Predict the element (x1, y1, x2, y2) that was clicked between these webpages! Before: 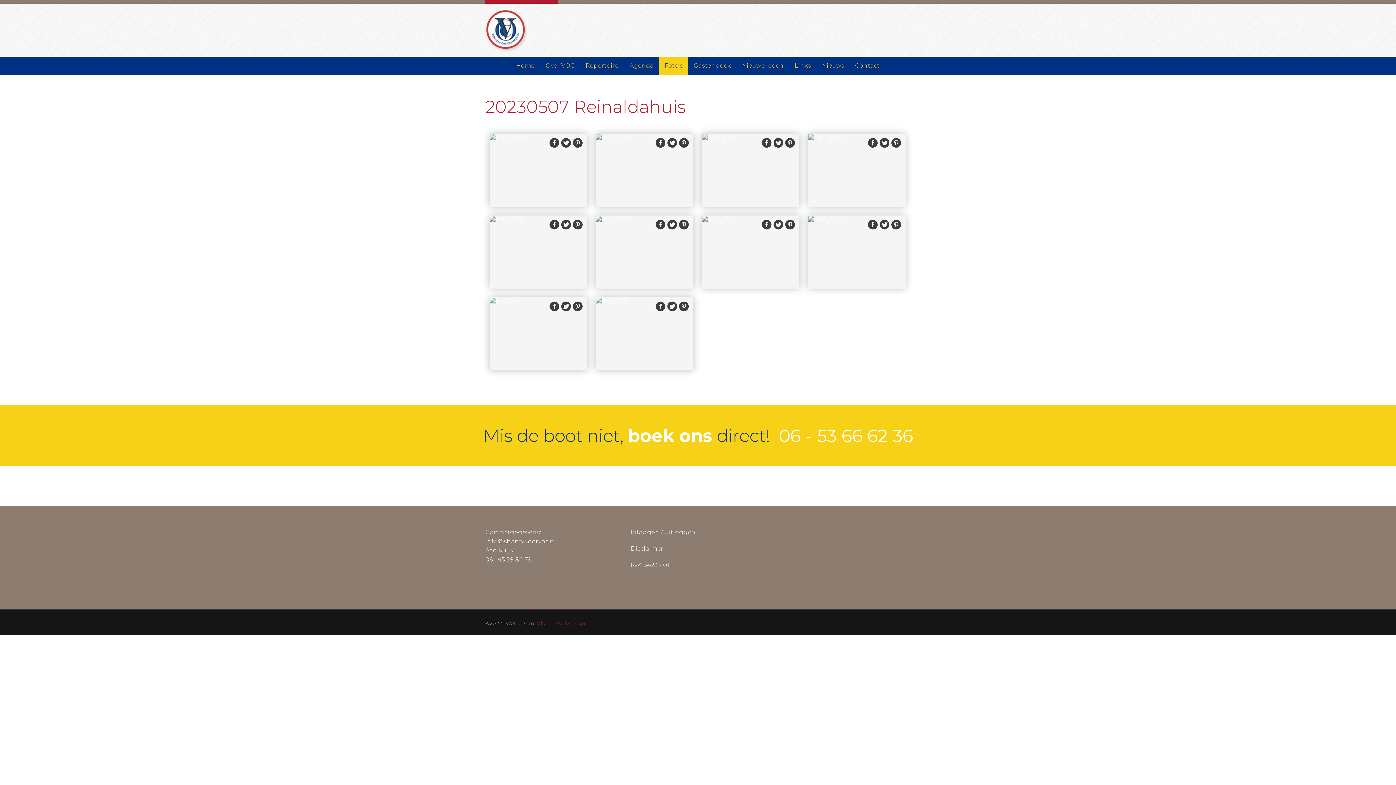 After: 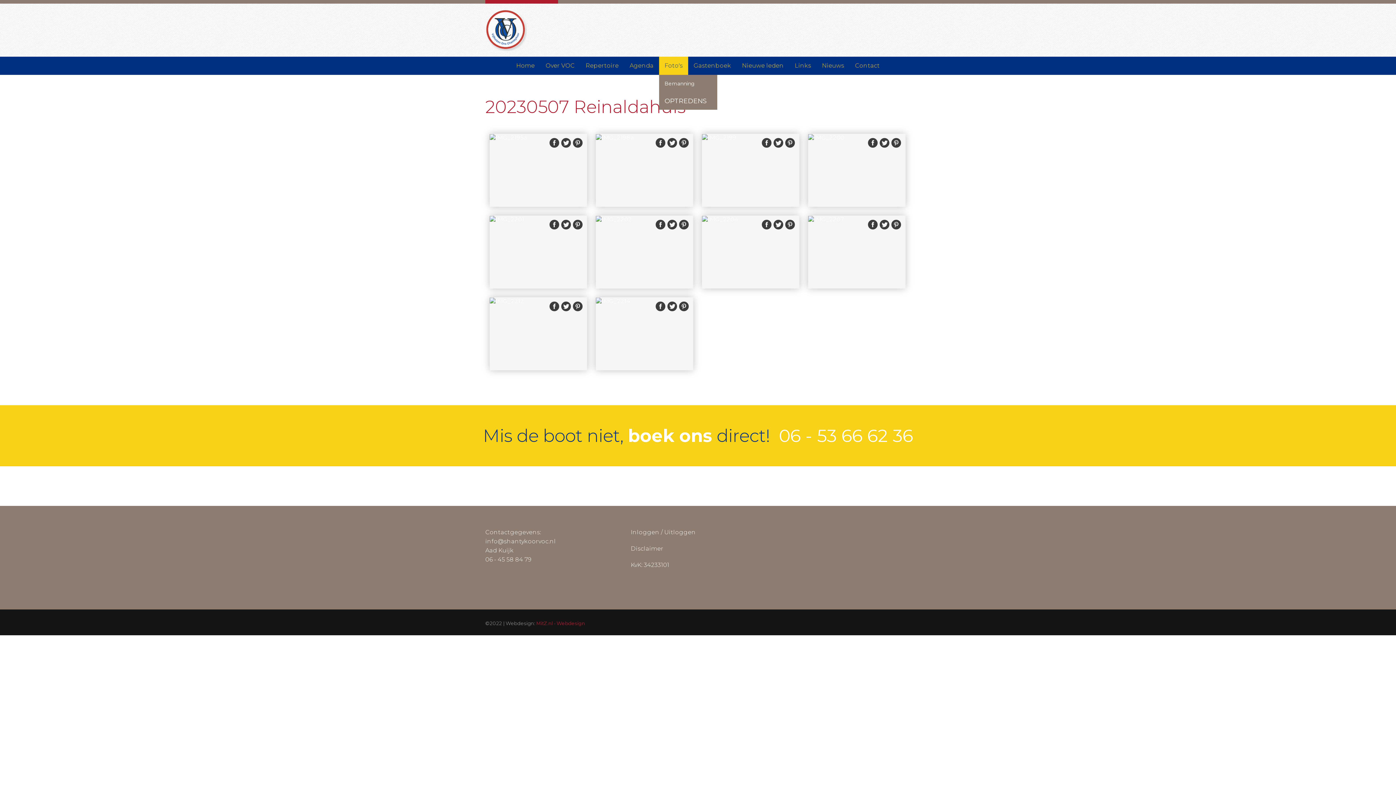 Action: label: Foto's bbox: (659, 56, 688, 74)